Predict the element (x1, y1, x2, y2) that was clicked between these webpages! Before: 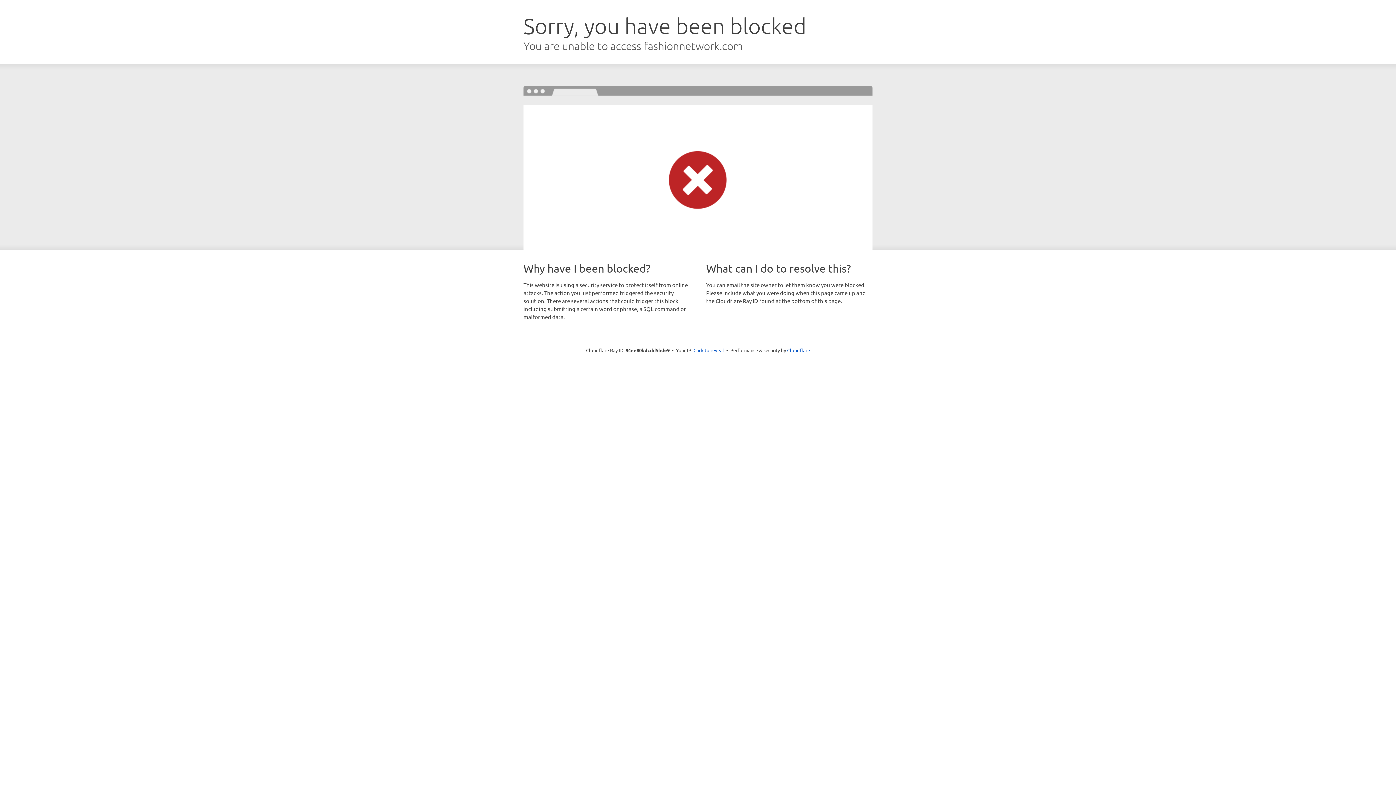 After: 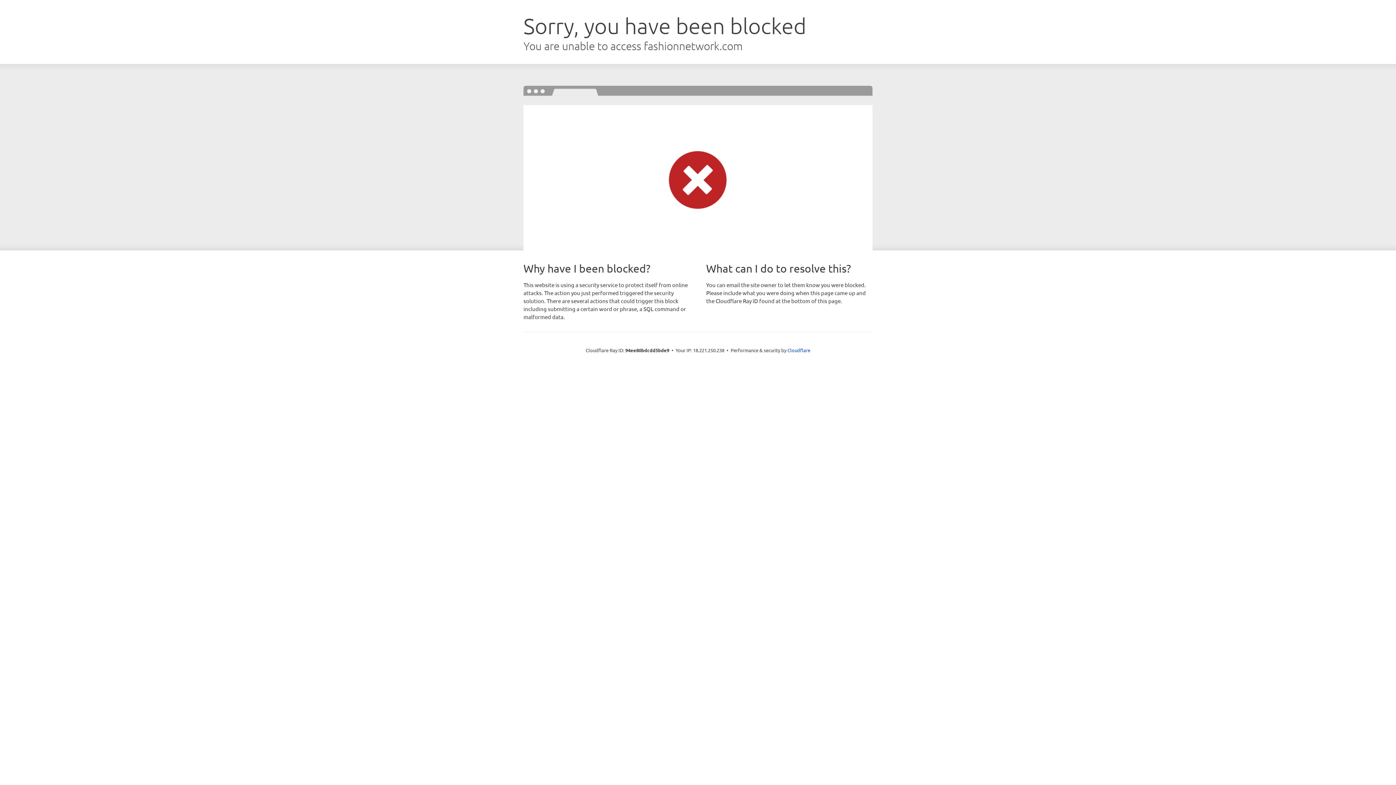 Action: bbox: (693, 346, 724, 353) label: Click to reveal